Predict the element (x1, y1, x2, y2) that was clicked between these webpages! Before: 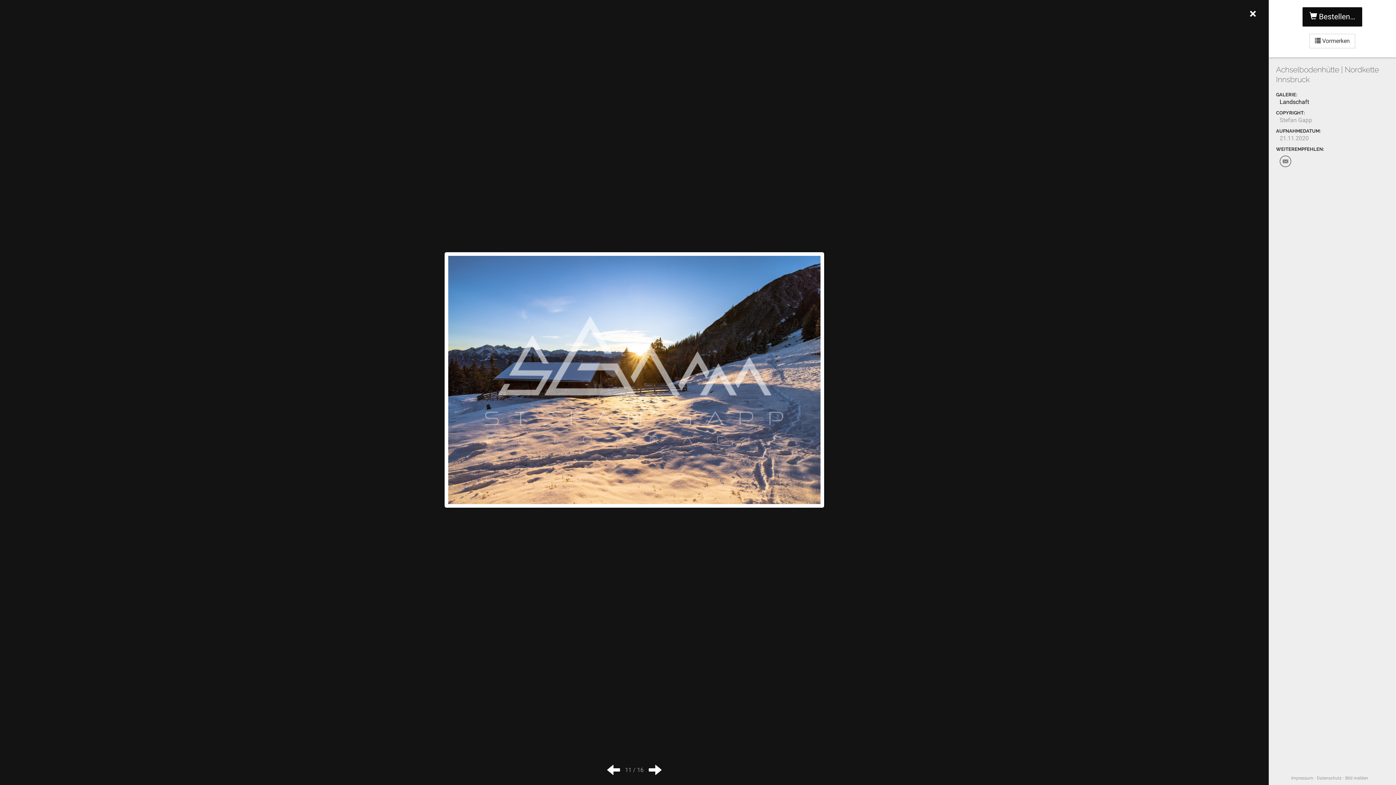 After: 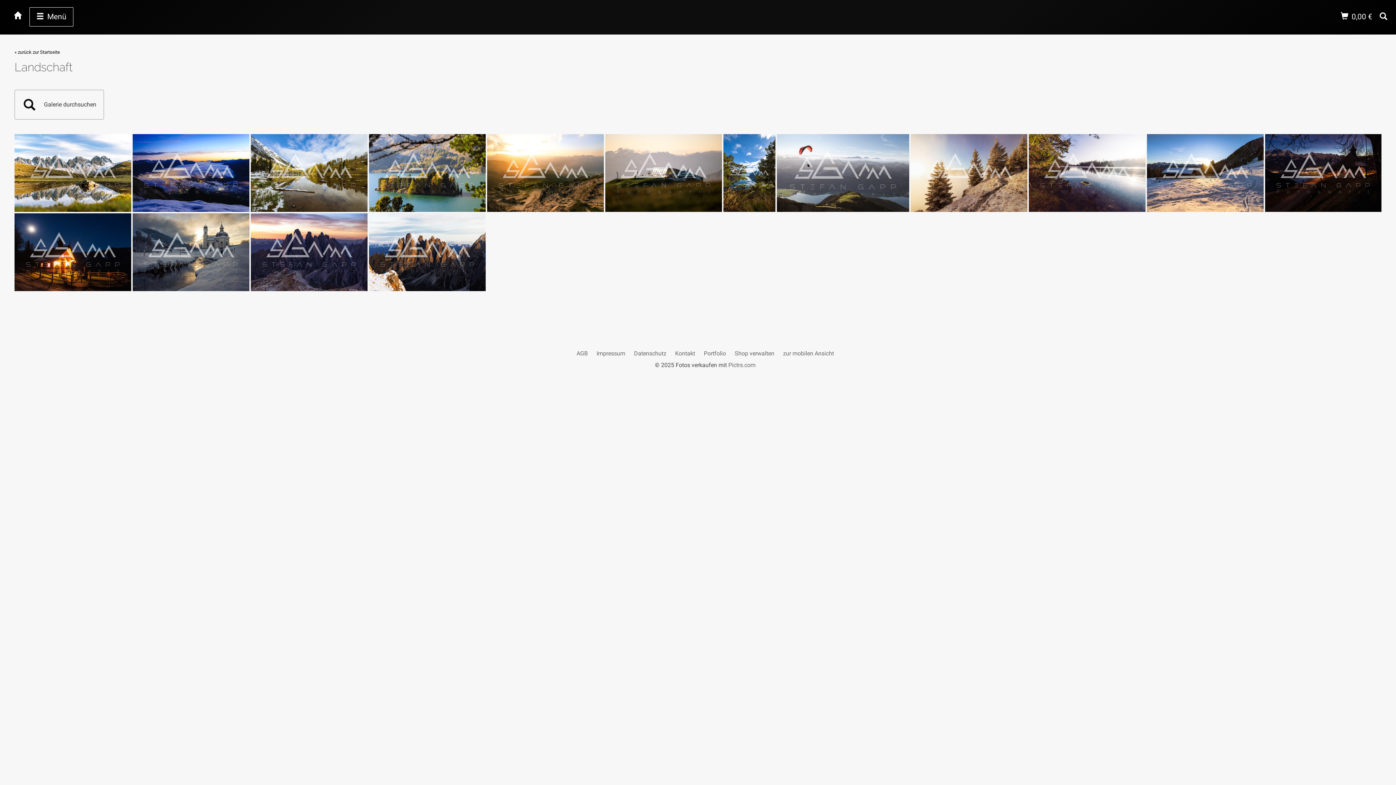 Action: bbox: (1249, 7, 1256, 20) label: ×